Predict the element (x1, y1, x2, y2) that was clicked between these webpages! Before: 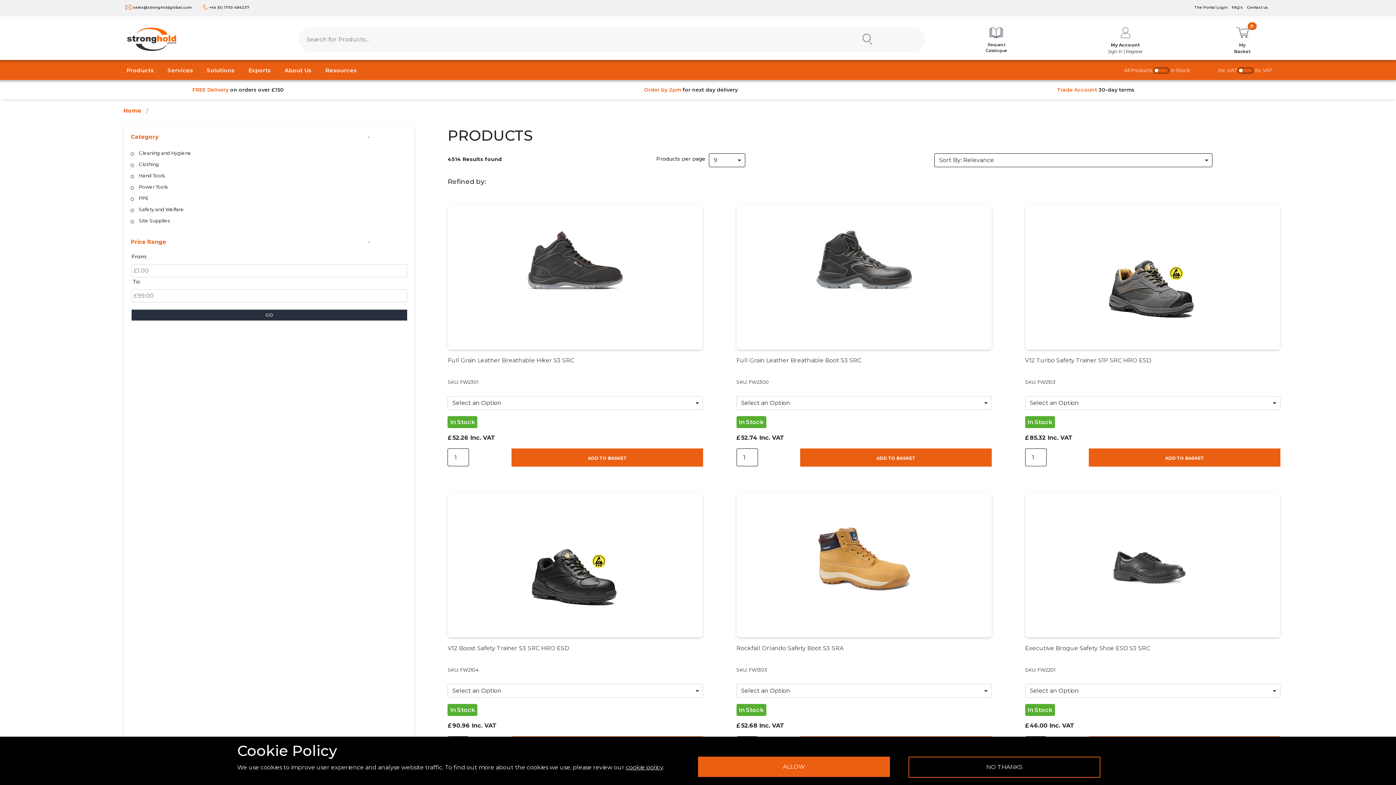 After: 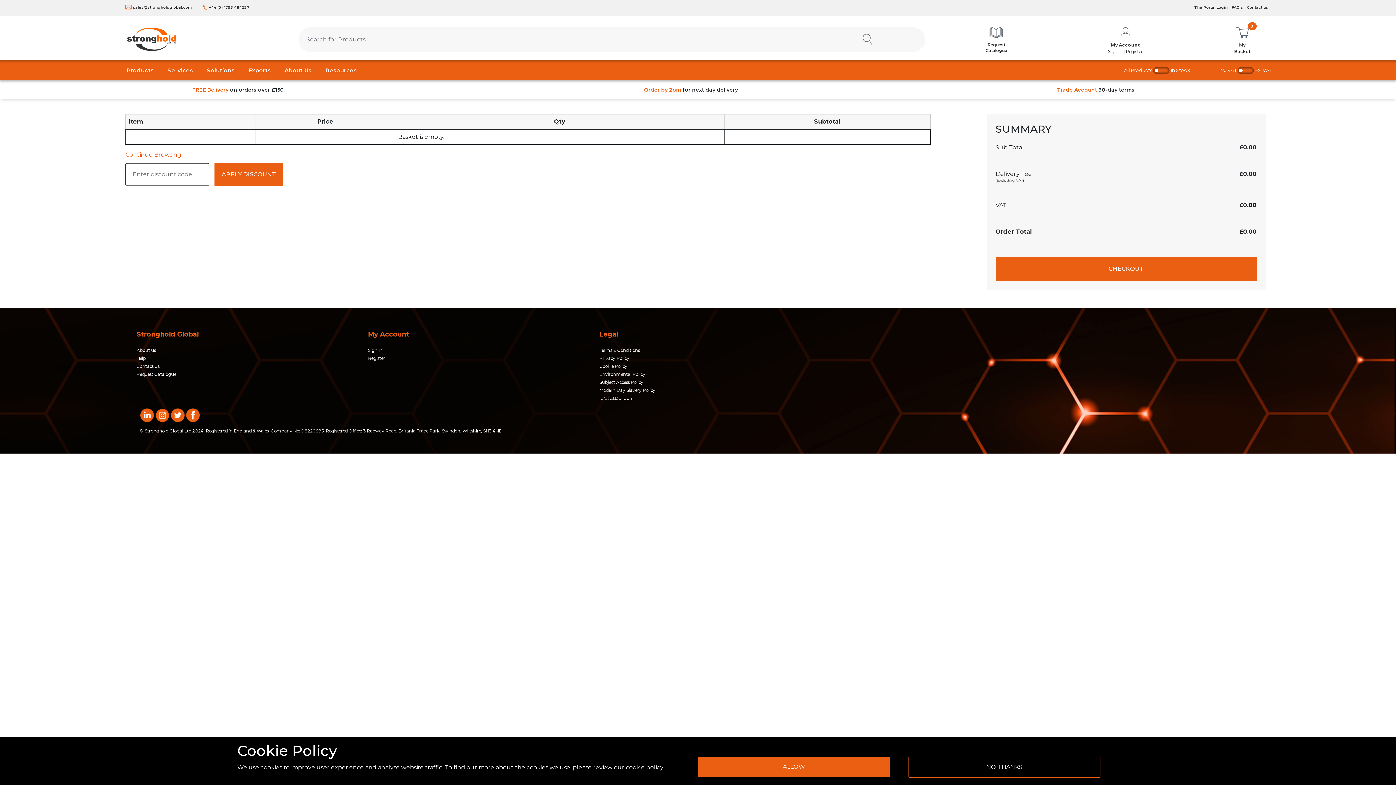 Action: label: 


My
Basket bbox: (1216, 31, 1268, 54)